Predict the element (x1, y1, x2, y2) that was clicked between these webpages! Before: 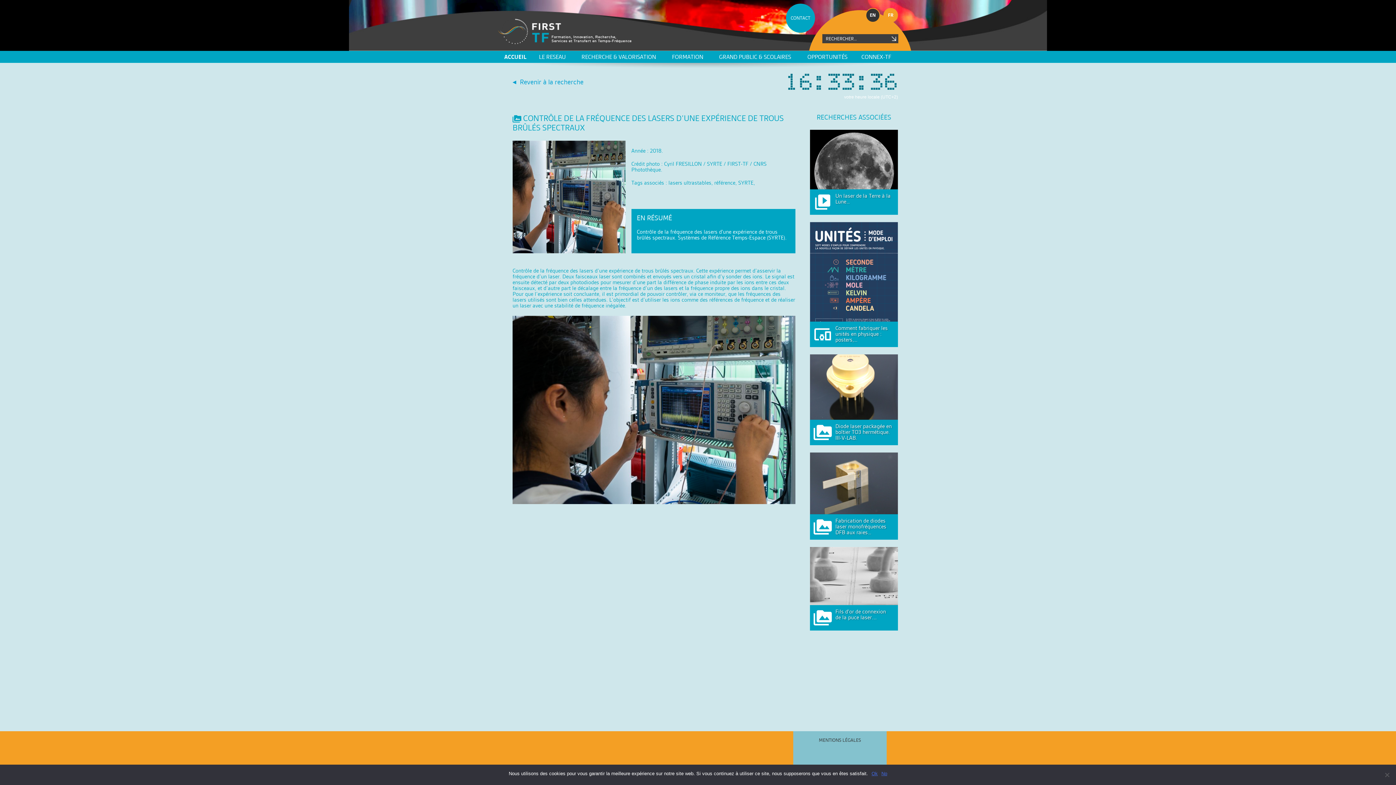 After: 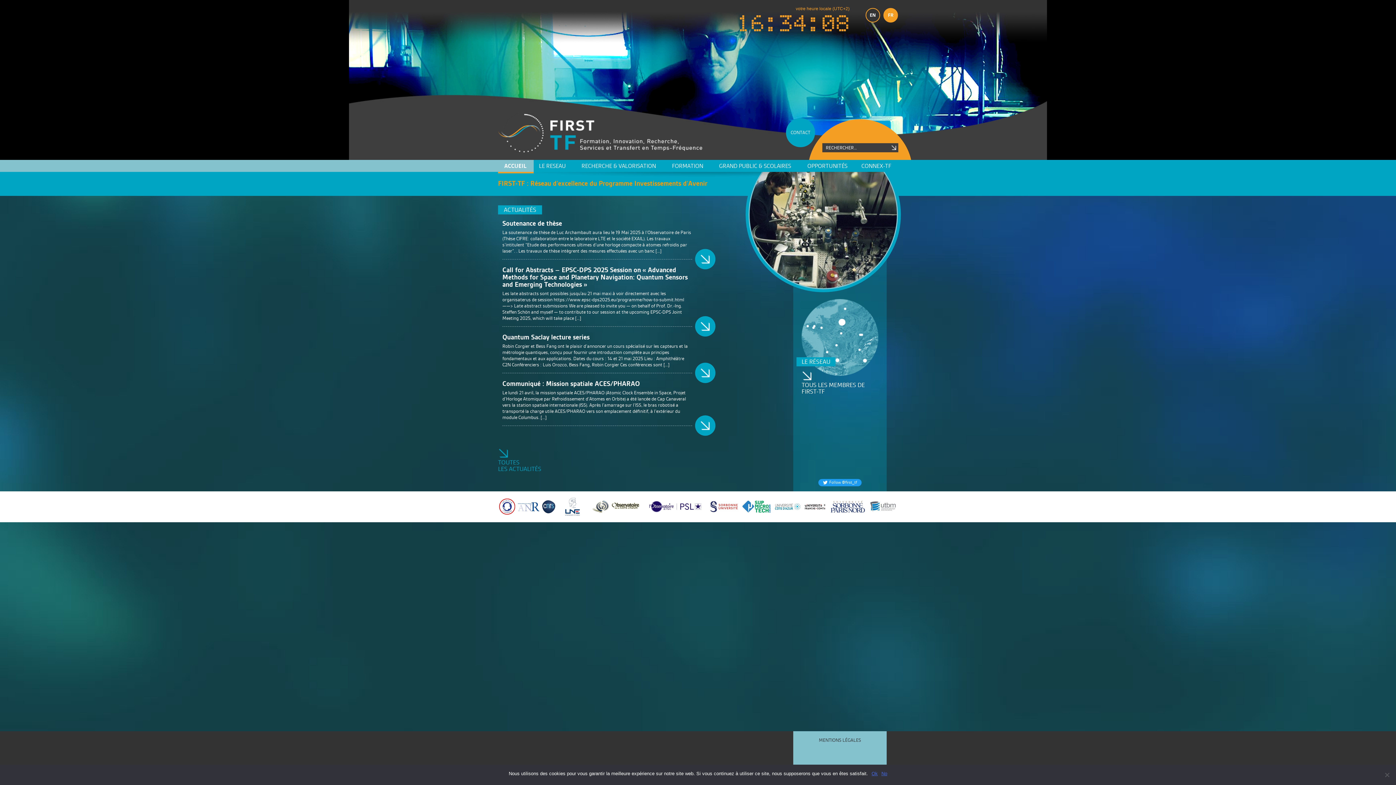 Action: label: ACCUEIL bbox: (498, 50, 532, 62)